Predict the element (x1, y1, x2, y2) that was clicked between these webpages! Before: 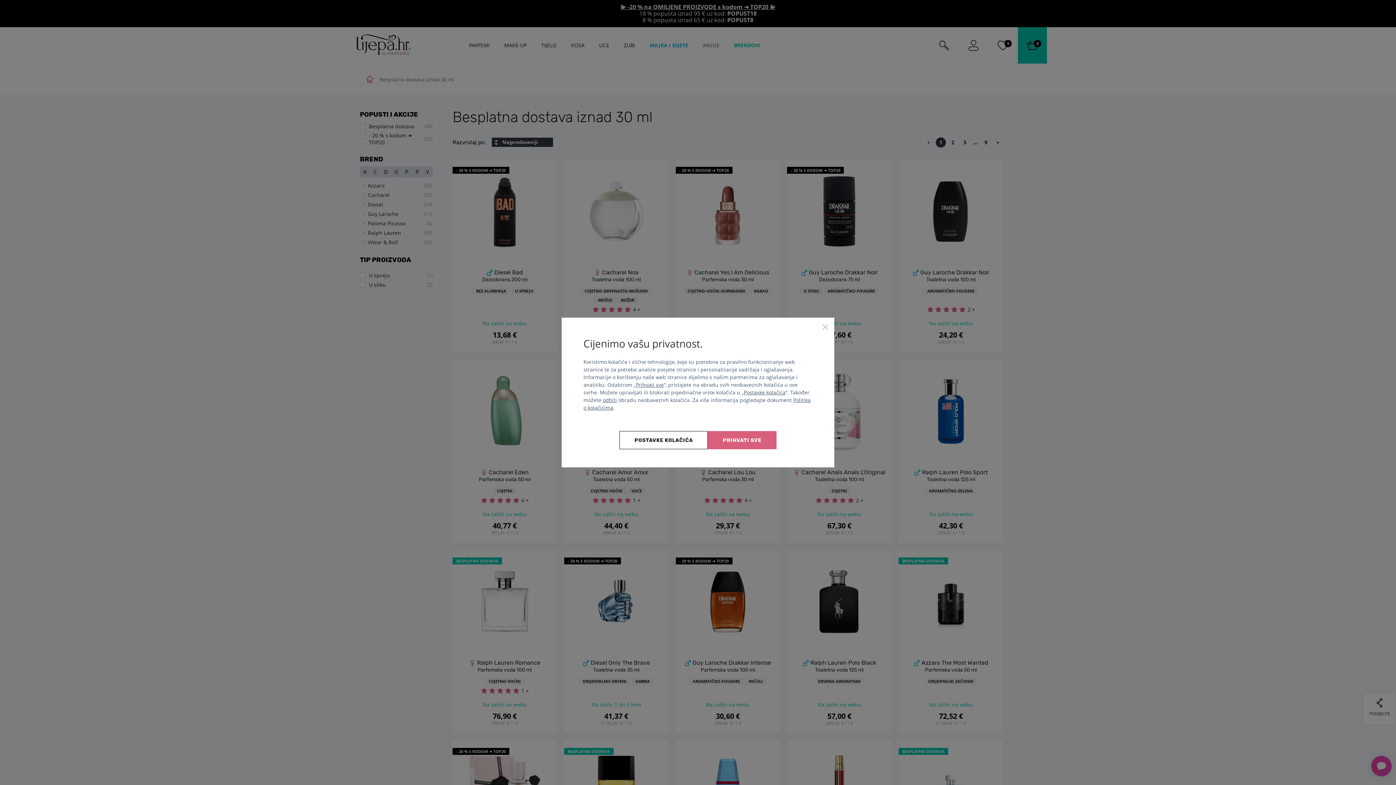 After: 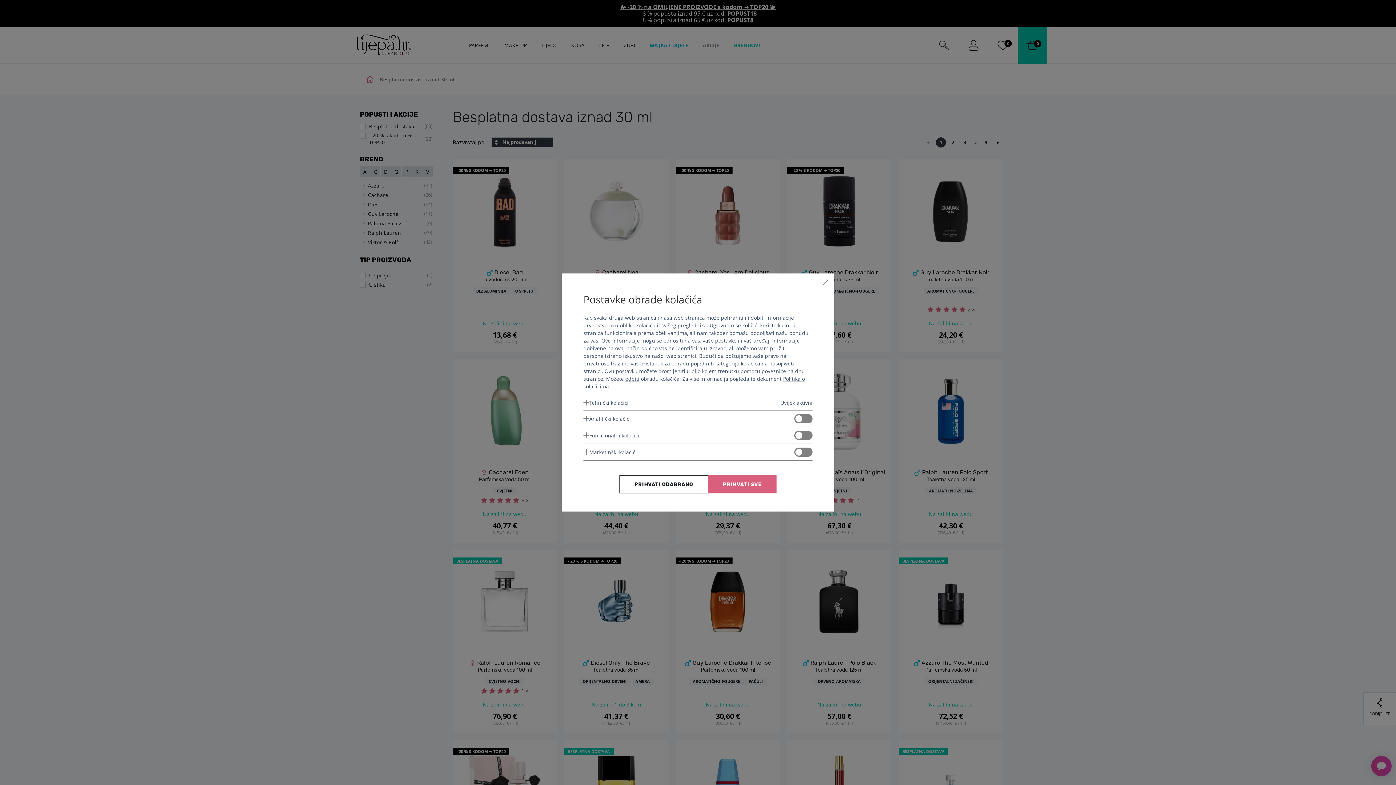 Action: label: Postavke kolačića bbox: (744, 389, 785, 395)